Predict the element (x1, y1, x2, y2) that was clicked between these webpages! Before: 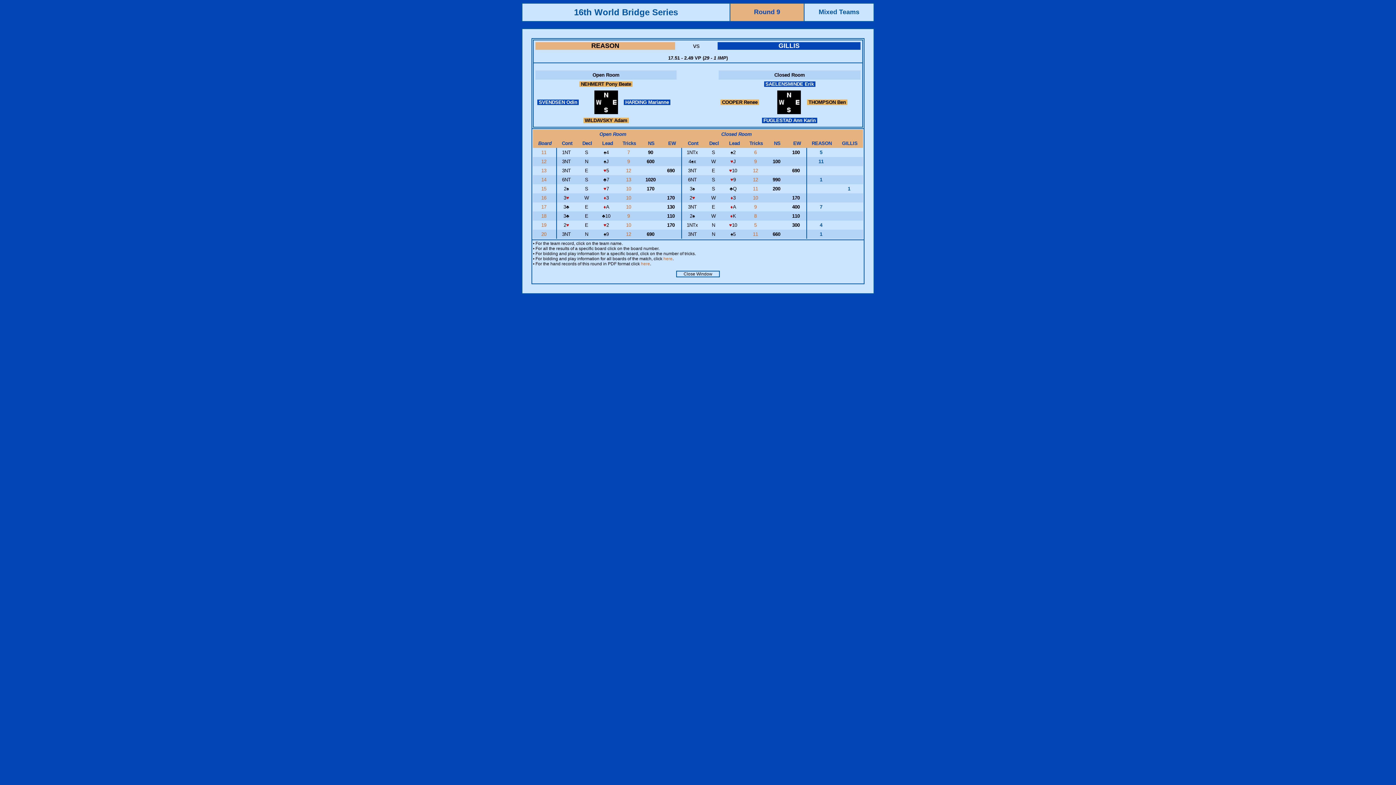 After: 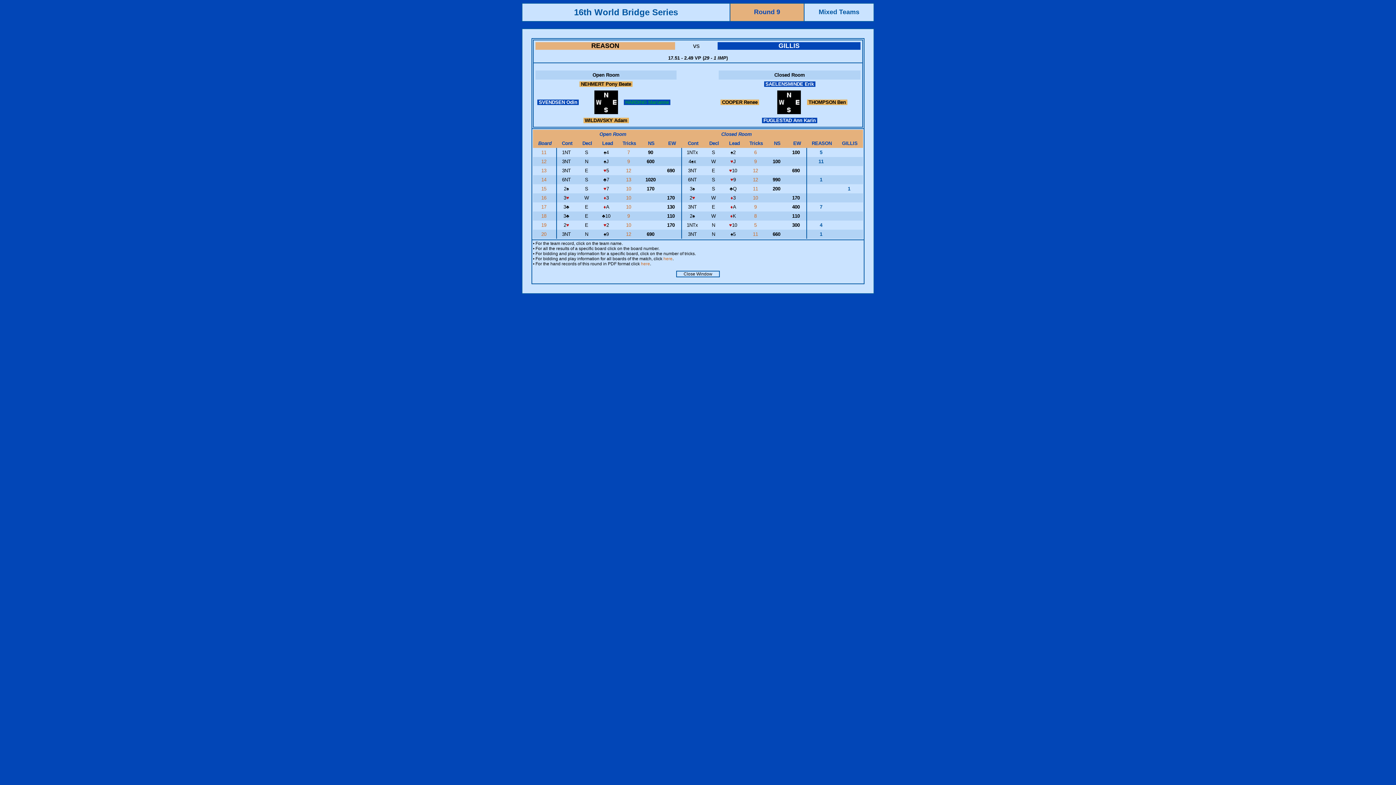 Action: bbox: (624, 99, 670, 105) label:  HARDING Marianne 